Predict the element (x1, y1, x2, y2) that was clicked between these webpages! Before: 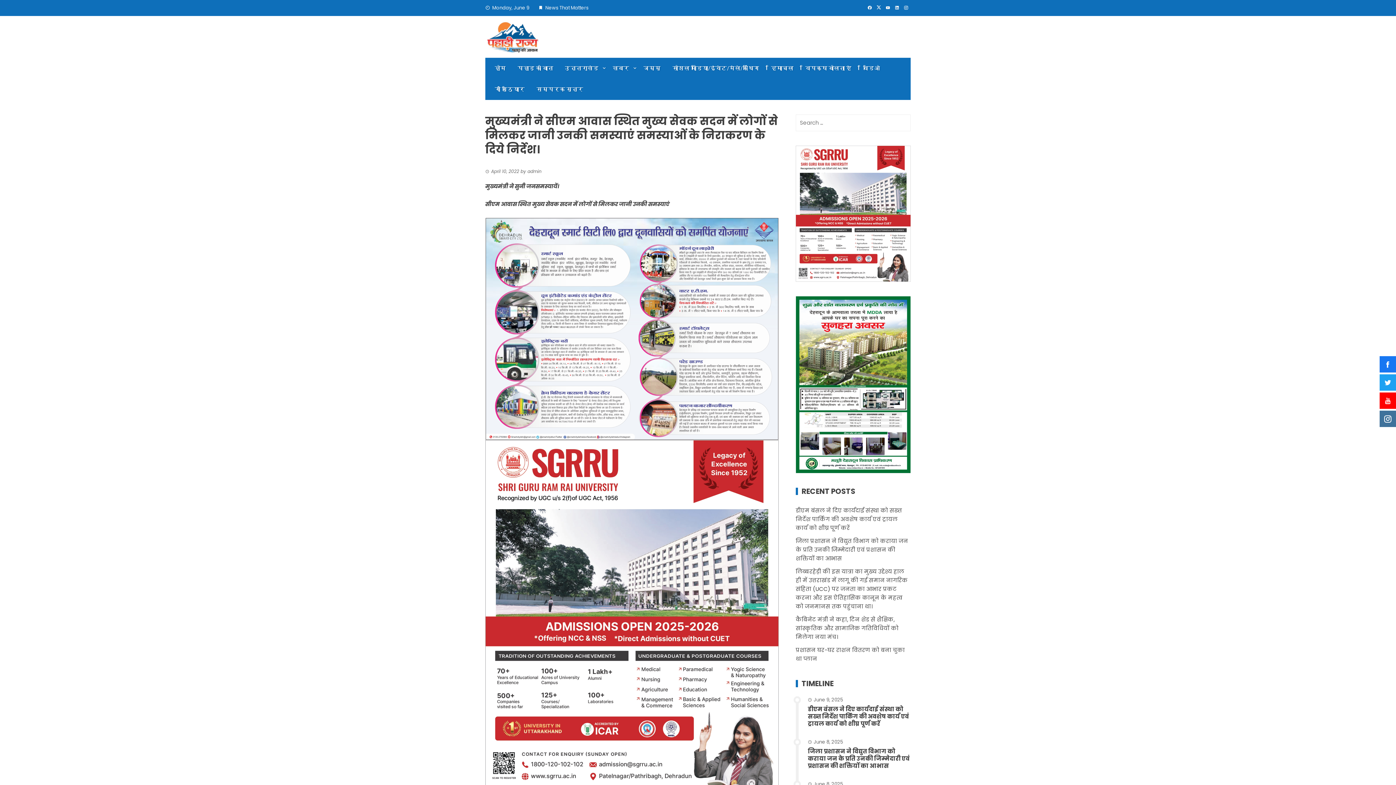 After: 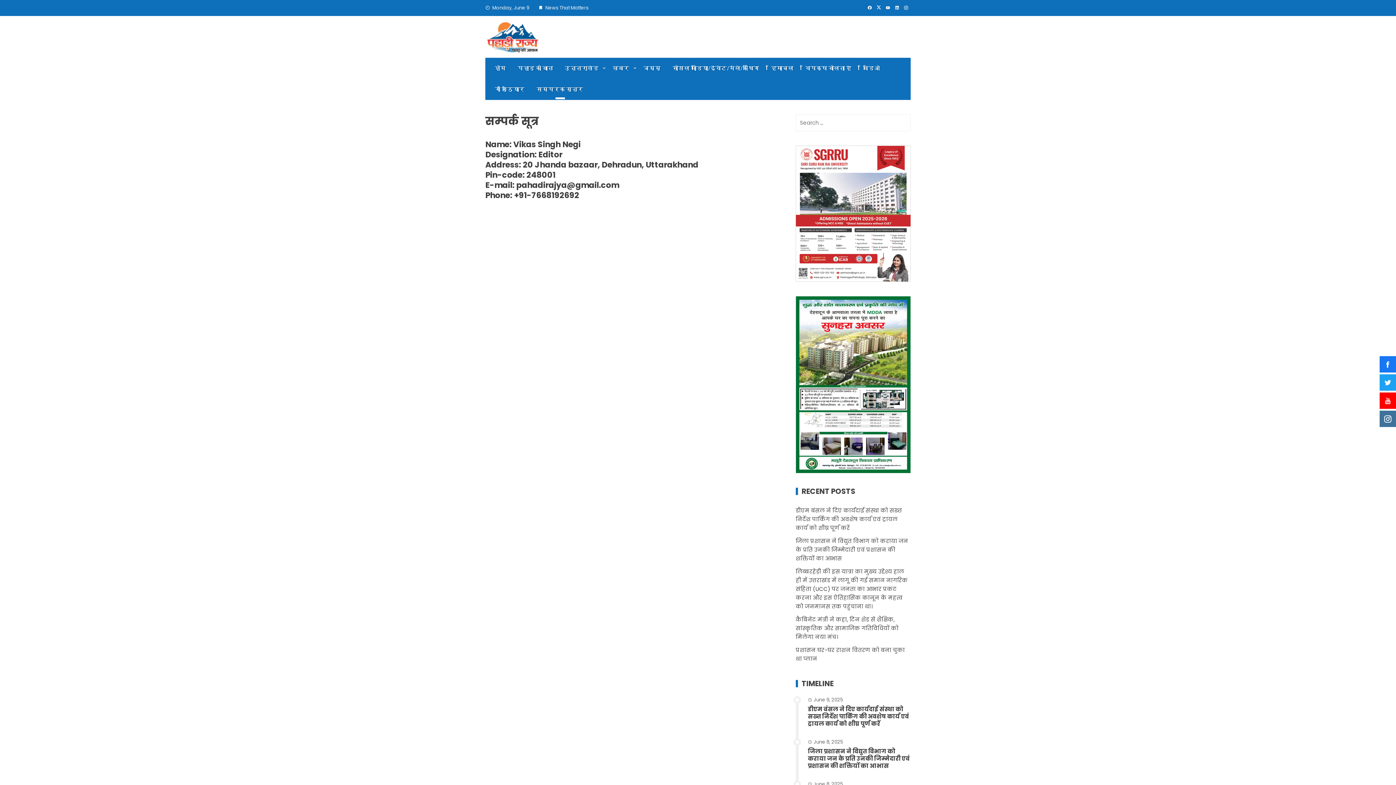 Action: bbox: (530, 78, 589, 100) label: सम्पर्क सूत्र